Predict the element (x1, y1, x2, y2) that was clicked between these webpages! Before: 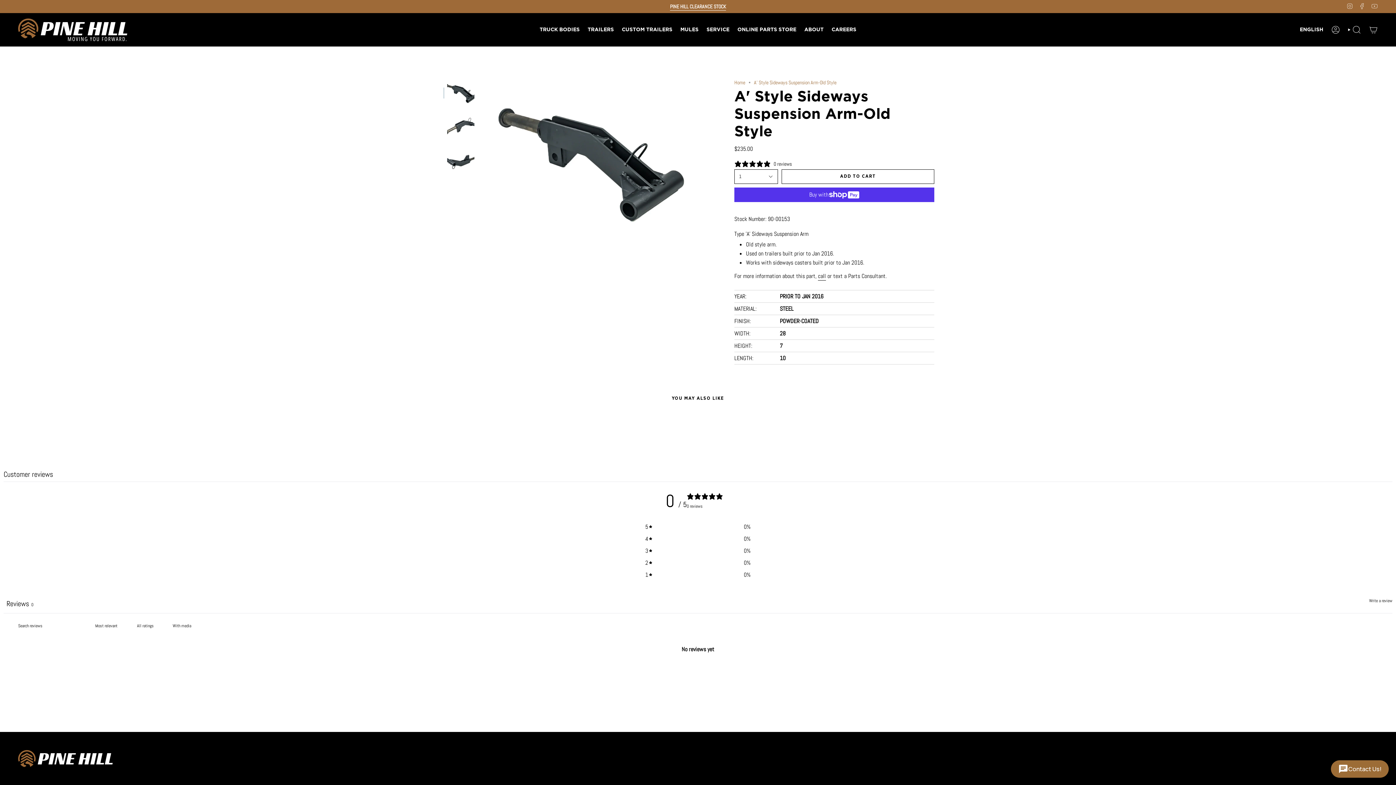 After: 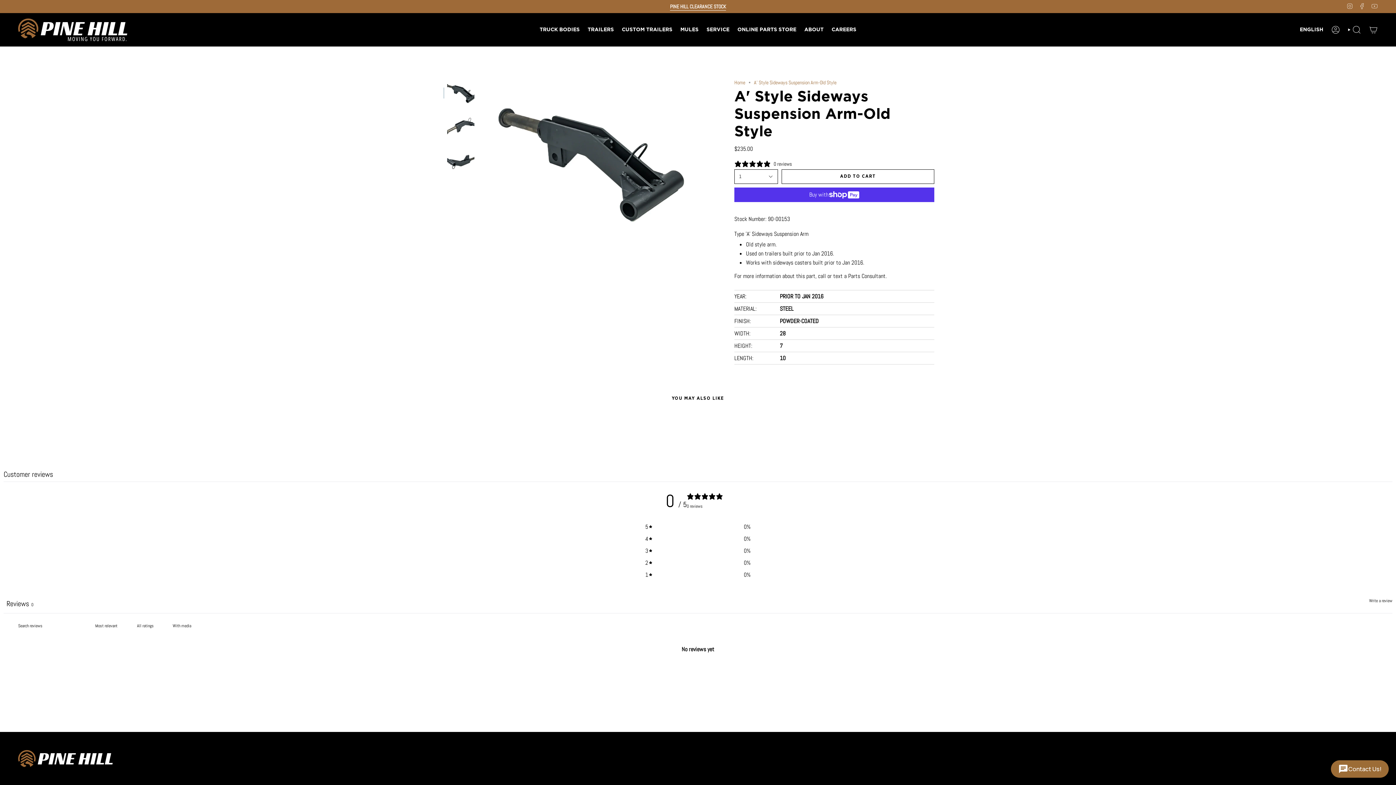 Action: bbox: (818, 272, 826, 281) label: call